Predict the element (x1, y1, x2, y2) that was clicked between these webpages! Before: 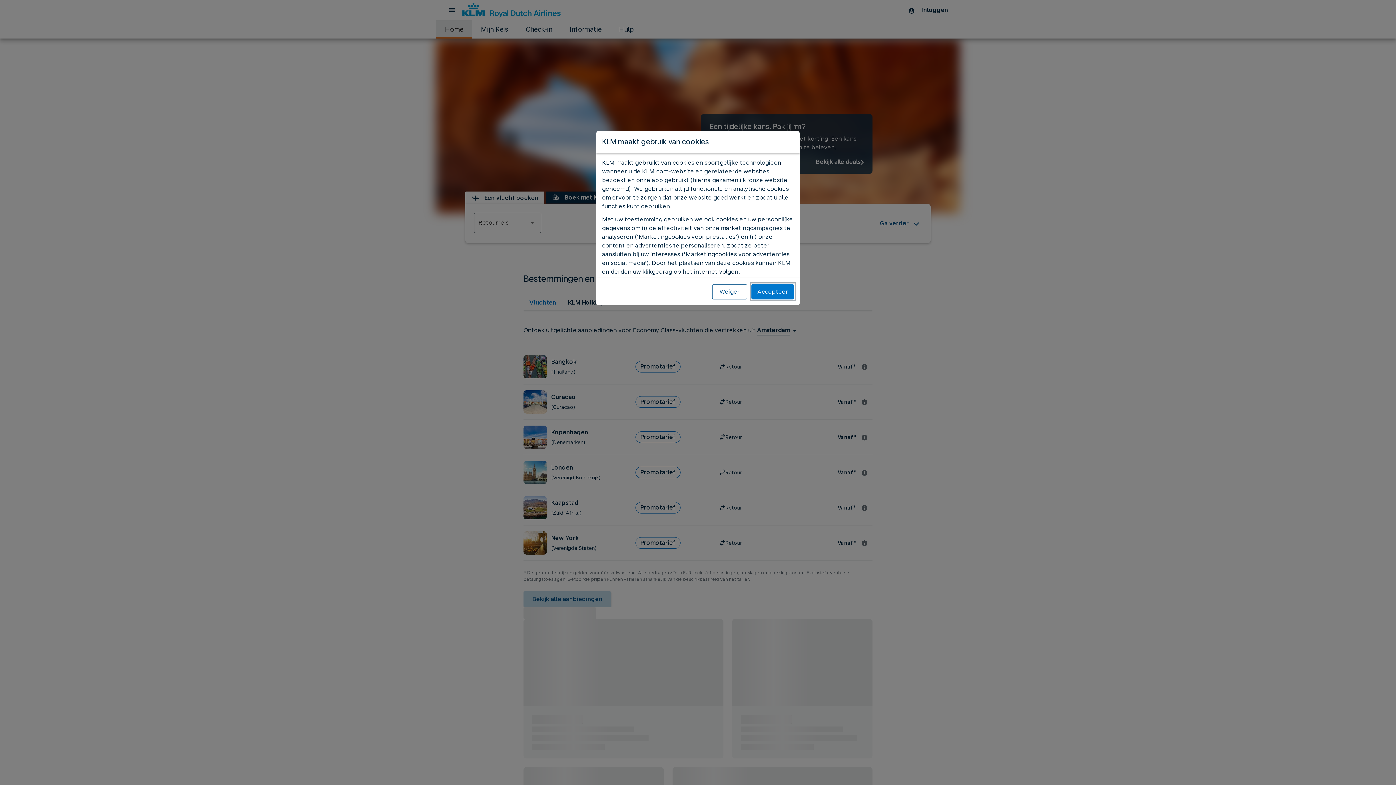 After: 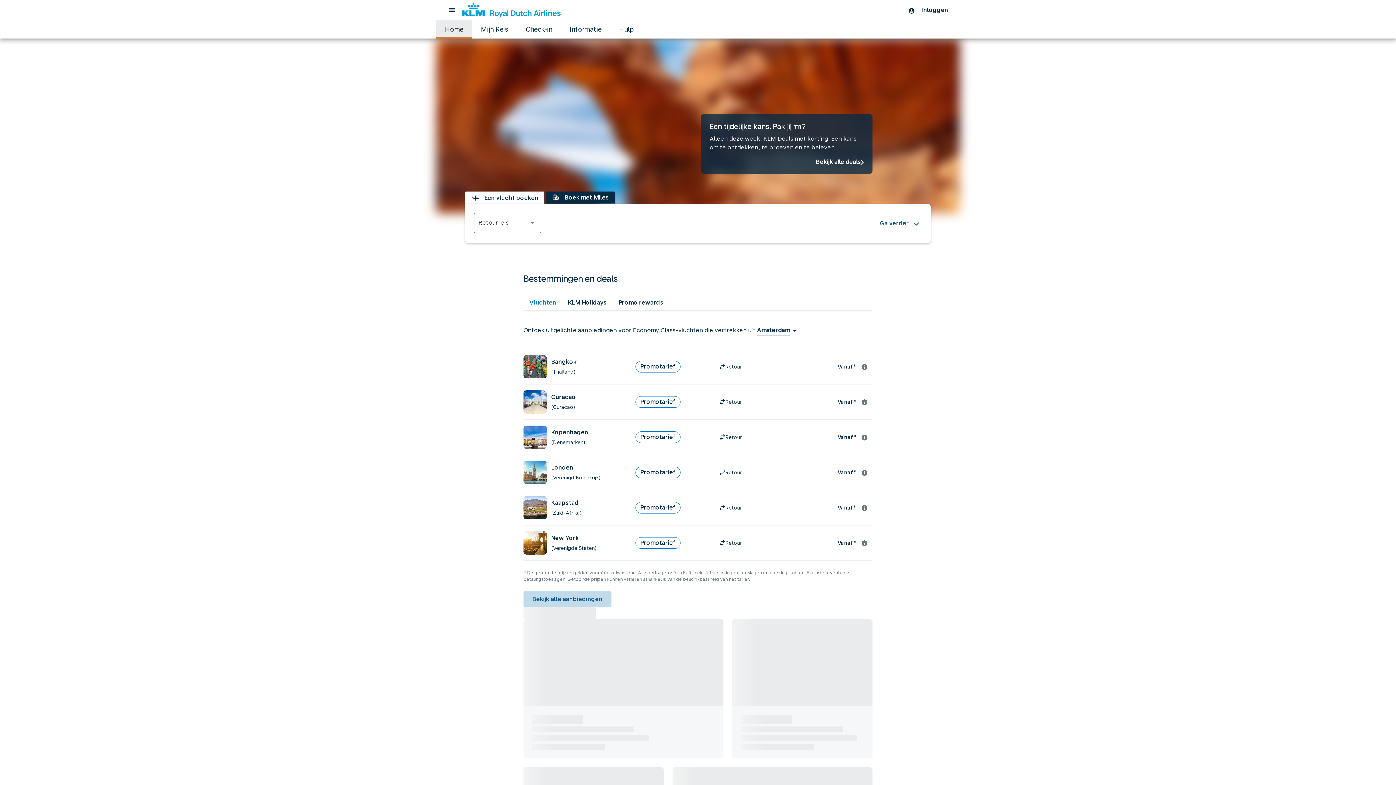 Action: label: Weiger bbox: (712, 284, 747, 299)